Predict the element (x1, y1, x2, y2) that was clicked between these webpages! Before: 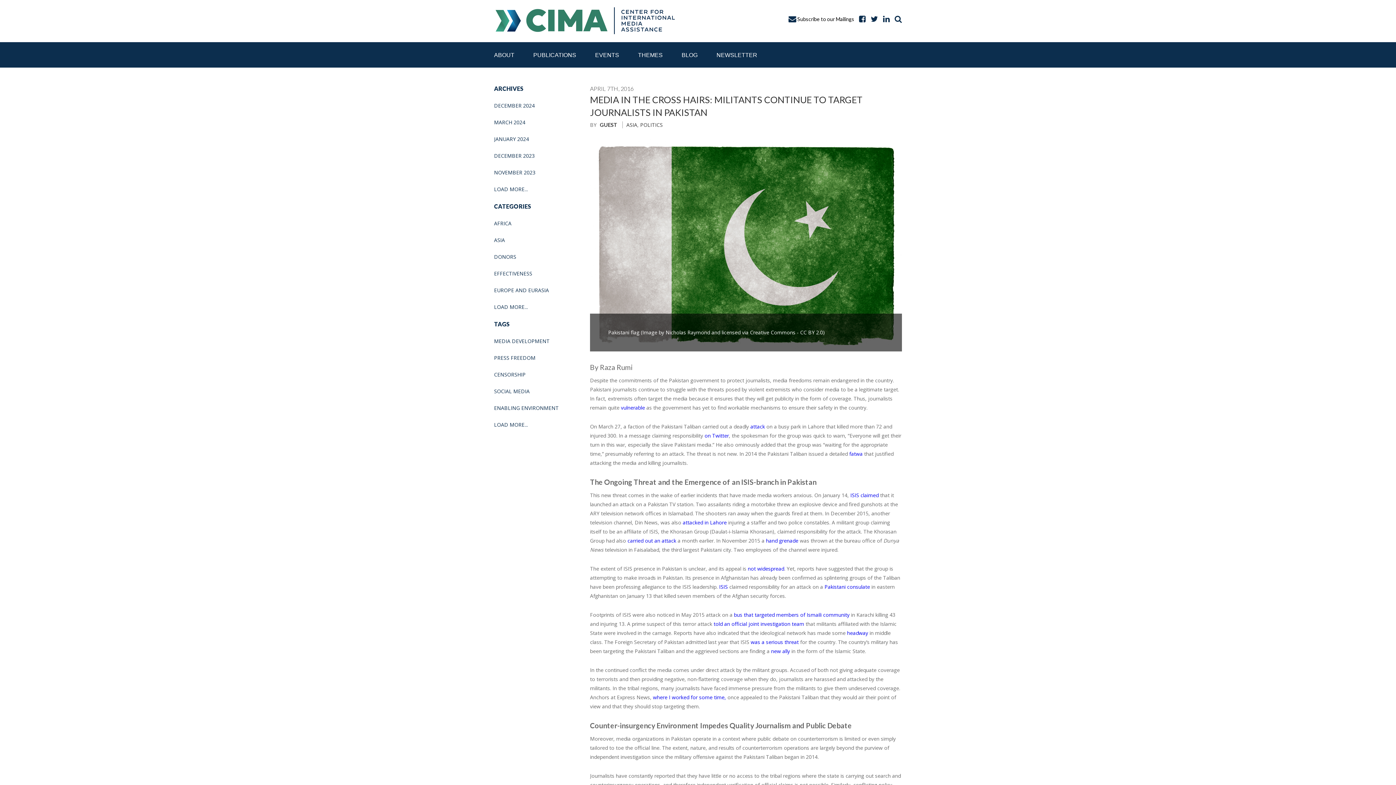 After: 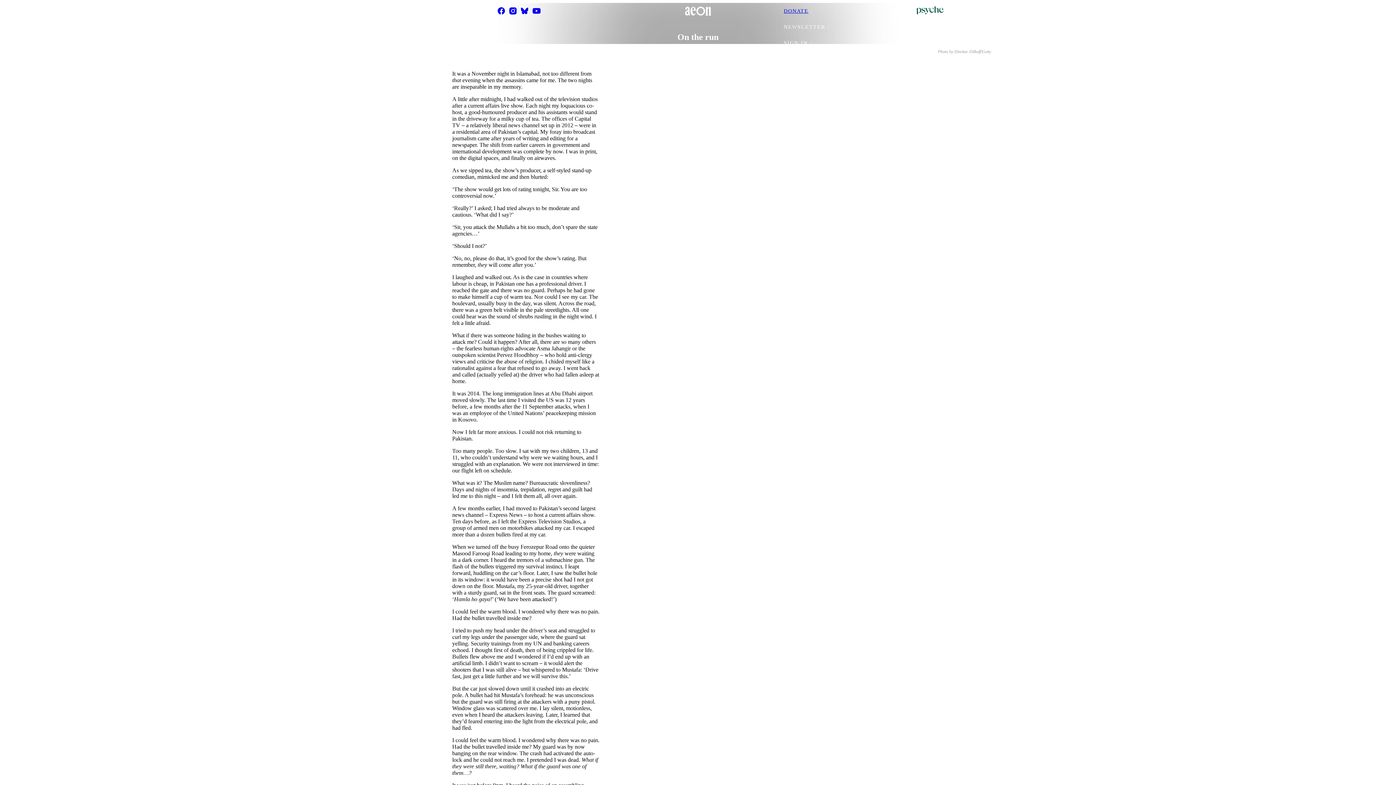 Action: bbox: (653, 694, 726, 701) label: where I worked for some time,